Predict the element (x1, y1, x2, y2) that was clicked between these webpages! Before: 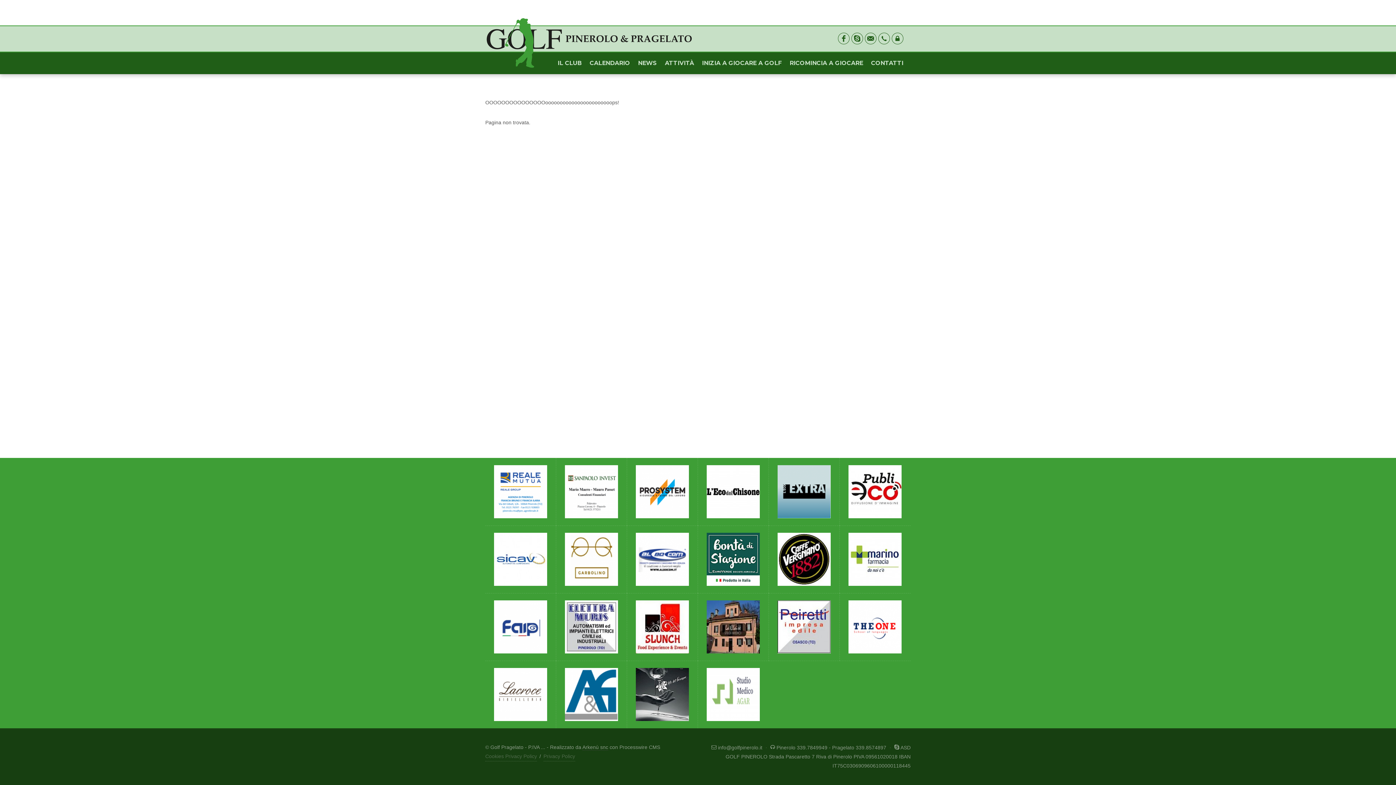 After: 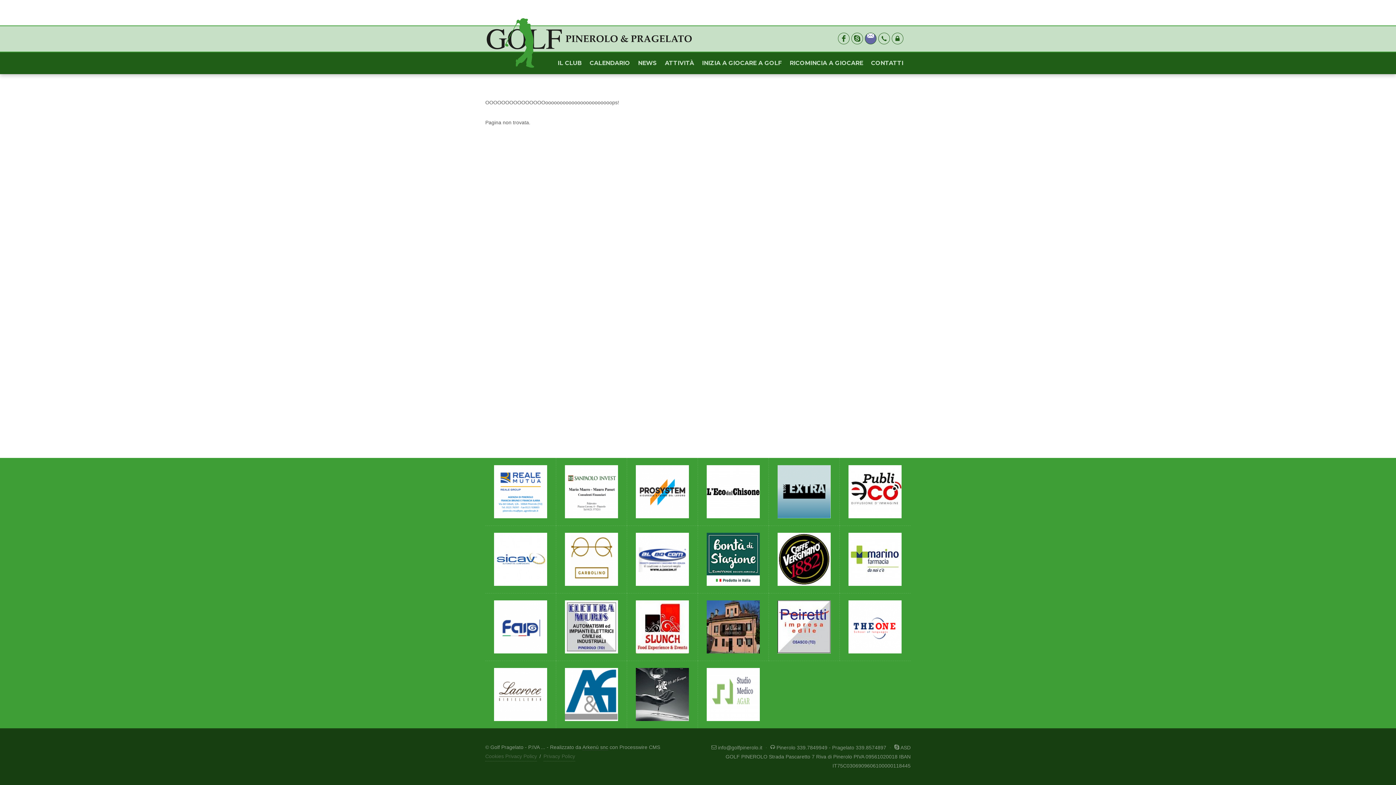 Action: bbox: (865, 32, 876, 44)